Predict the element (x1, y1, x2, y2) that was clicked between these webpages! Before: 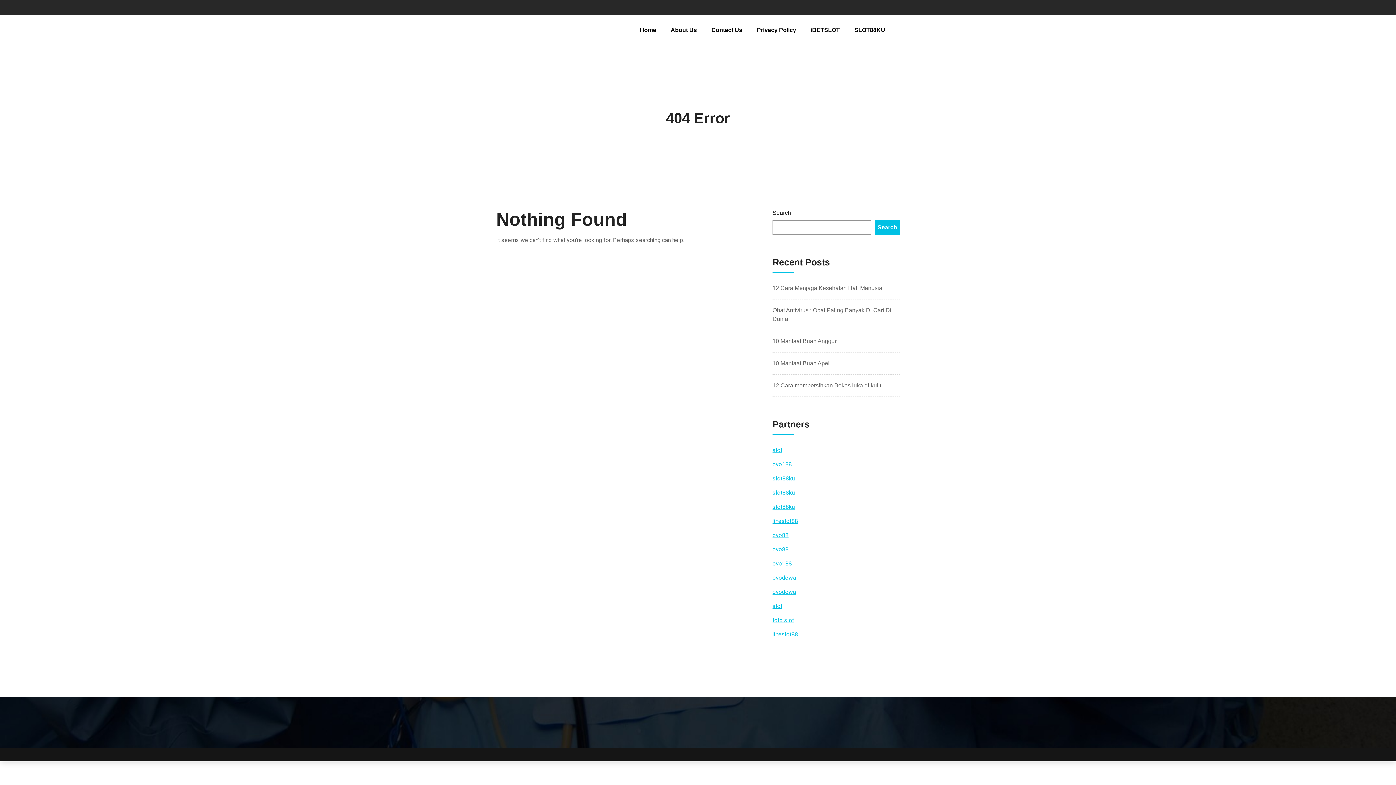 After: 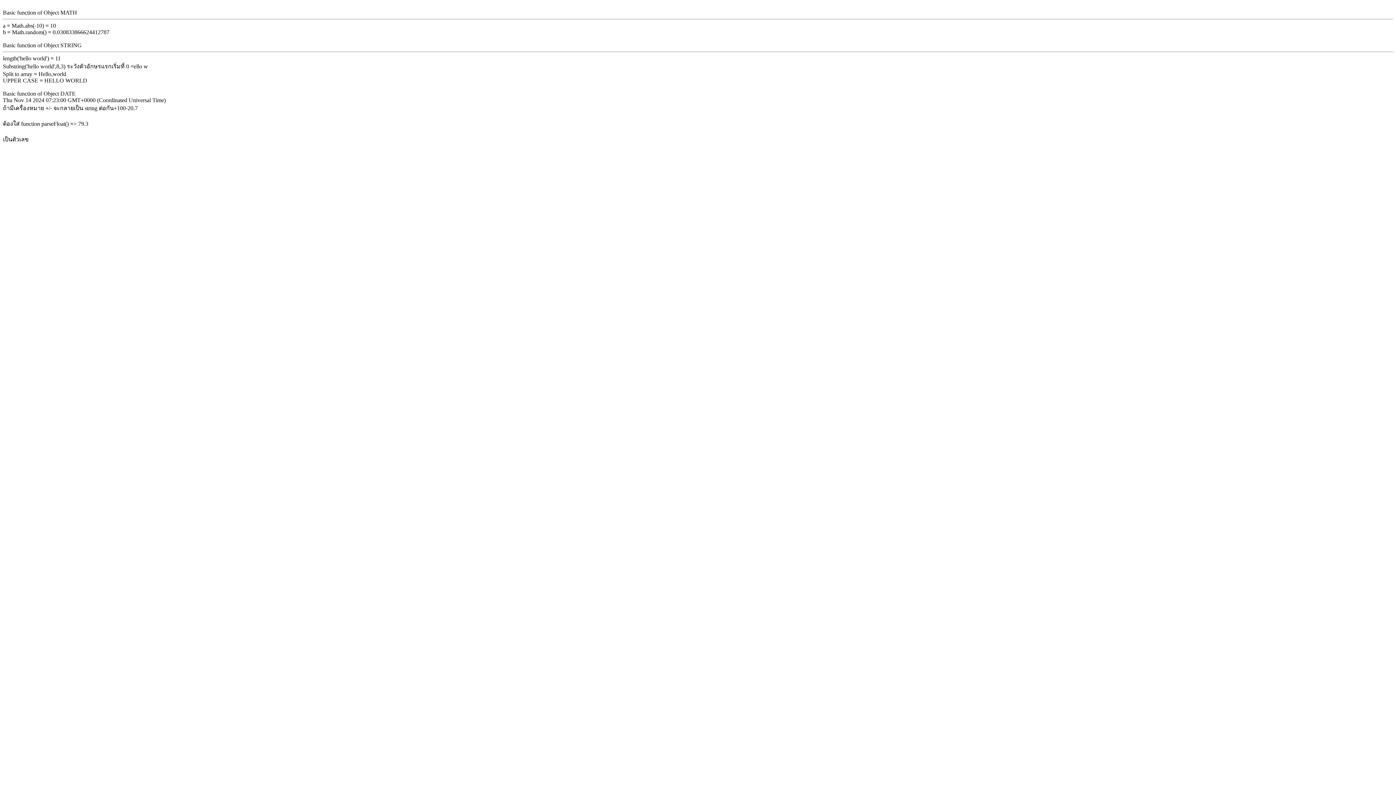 Action: bbox: (772, 560, 792, 567) label: ovo188